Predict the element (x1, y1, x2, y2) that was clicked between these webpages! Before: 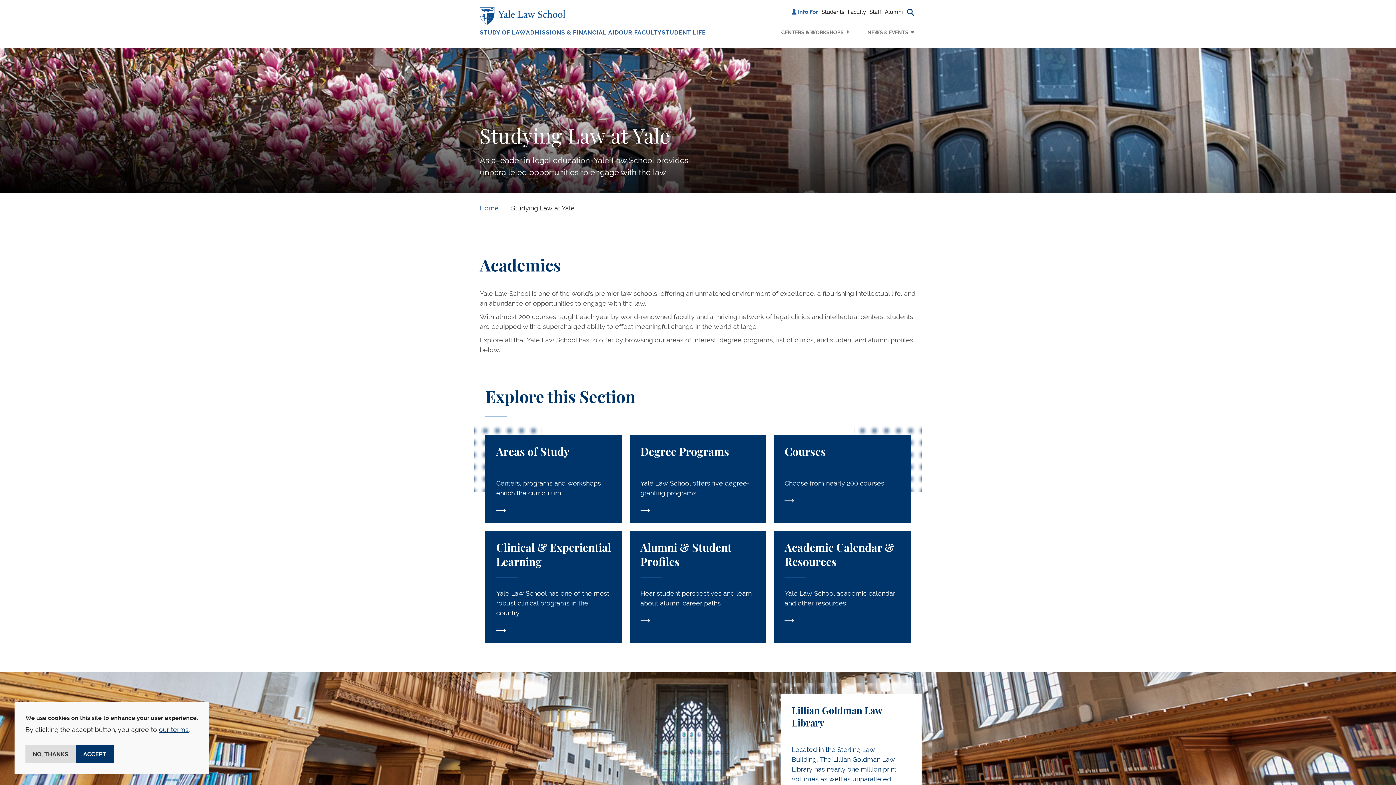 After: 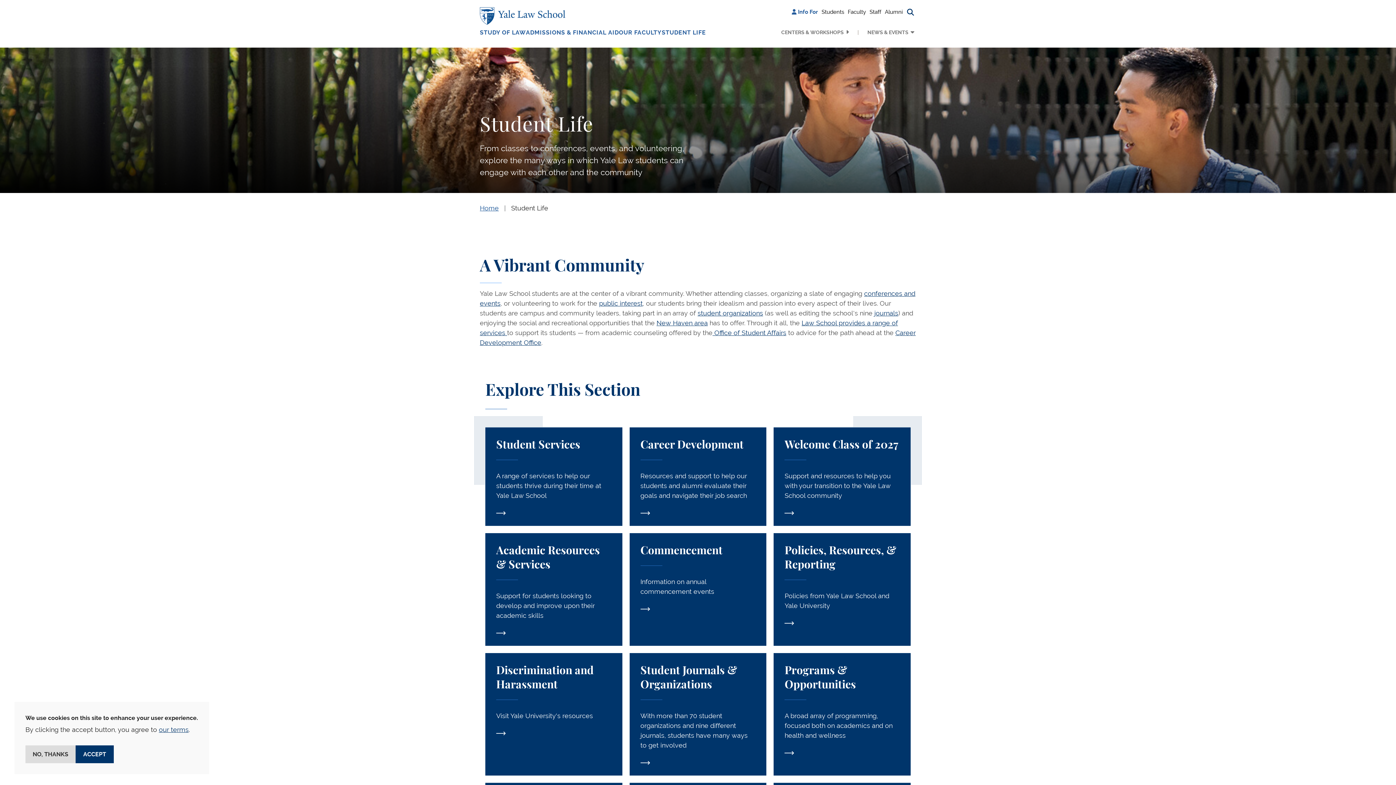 Action: bbox: (661, 29, 706, 42) label: STUDENT LIFE